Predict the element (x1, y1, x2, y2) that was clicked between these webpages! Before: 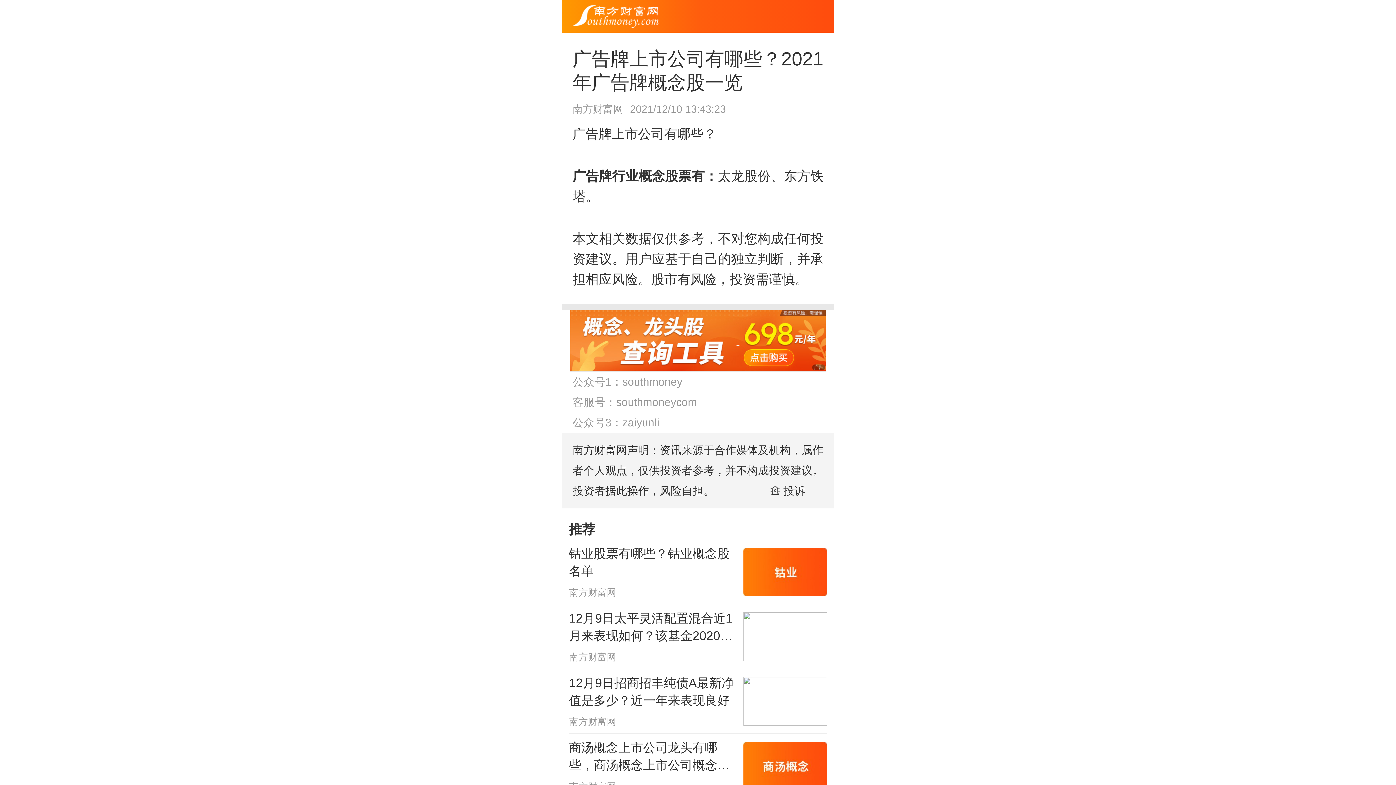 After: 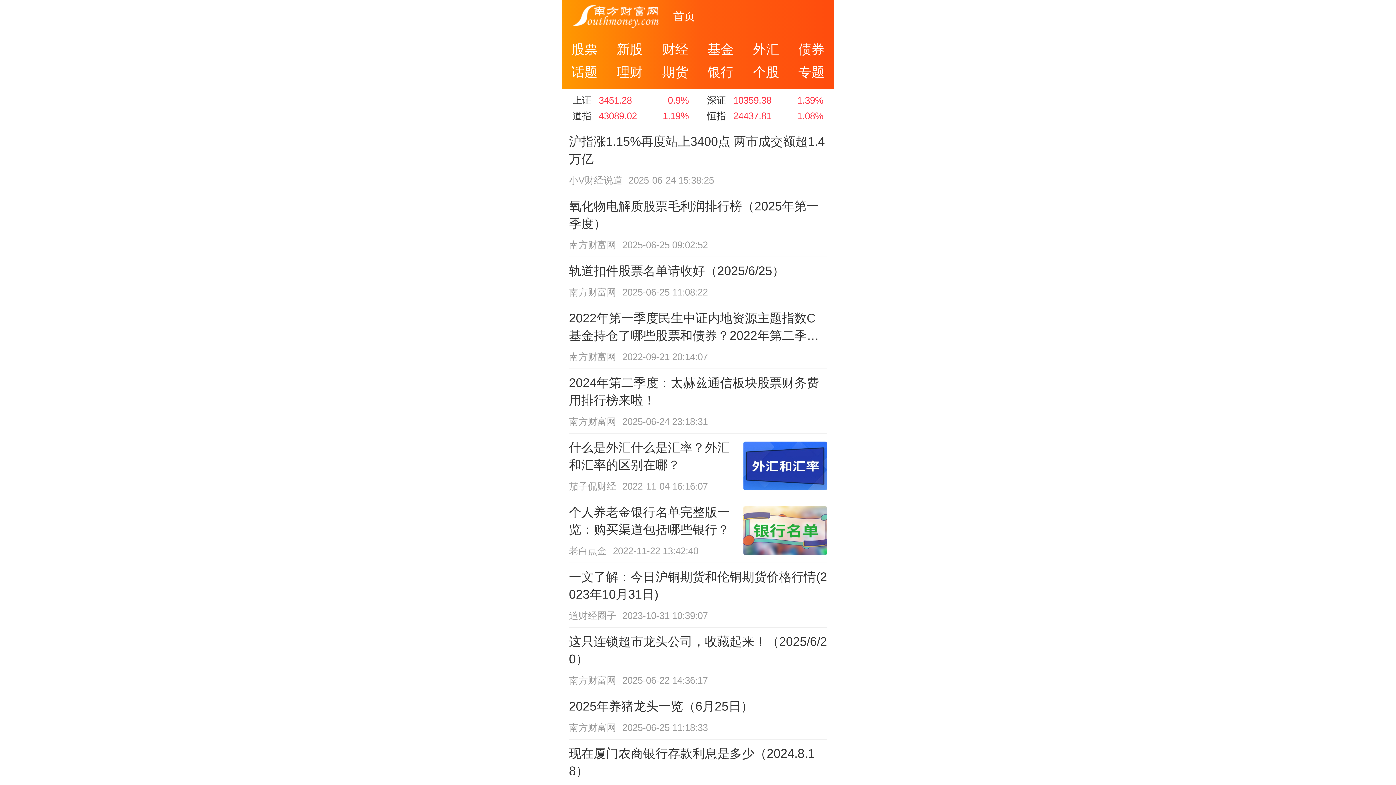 Action: bbox: (572, 4, 658, 27)